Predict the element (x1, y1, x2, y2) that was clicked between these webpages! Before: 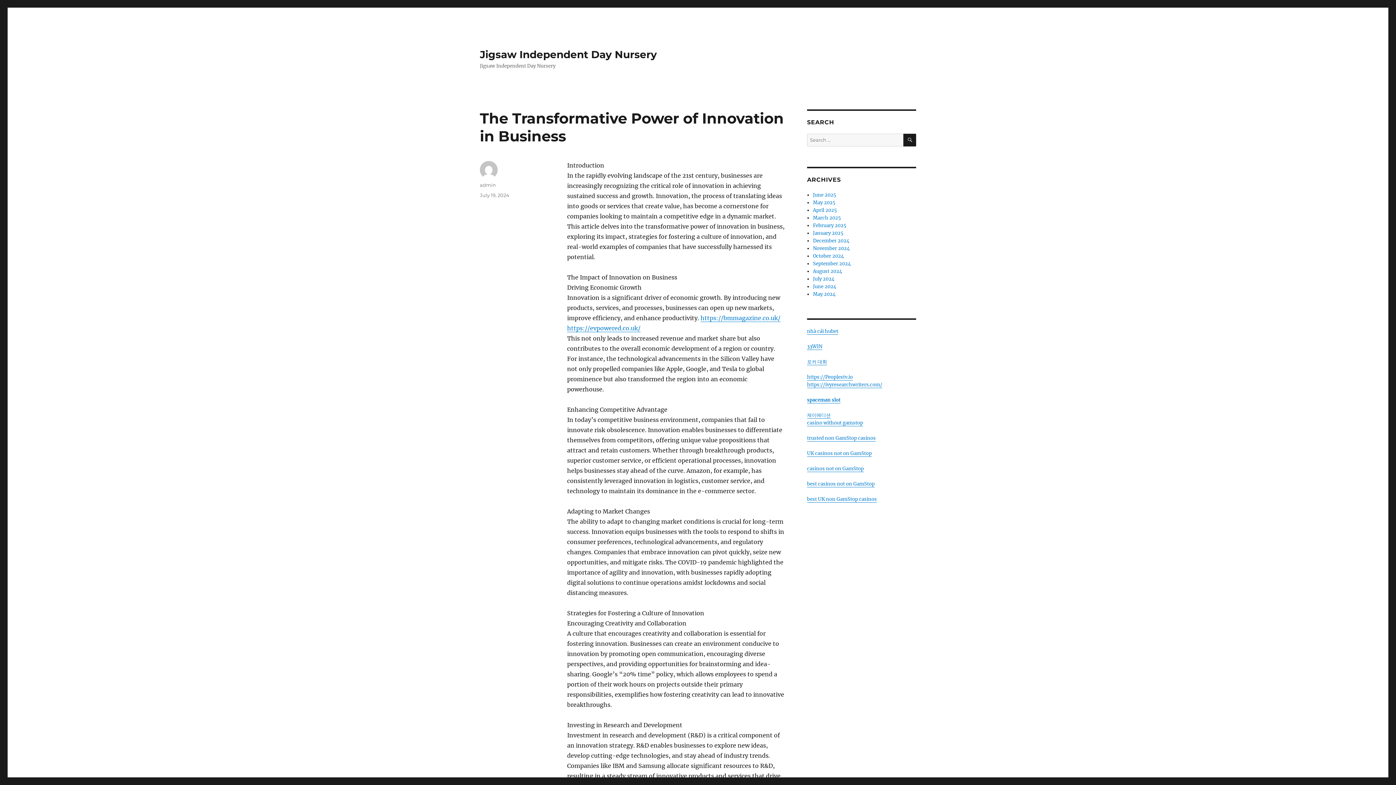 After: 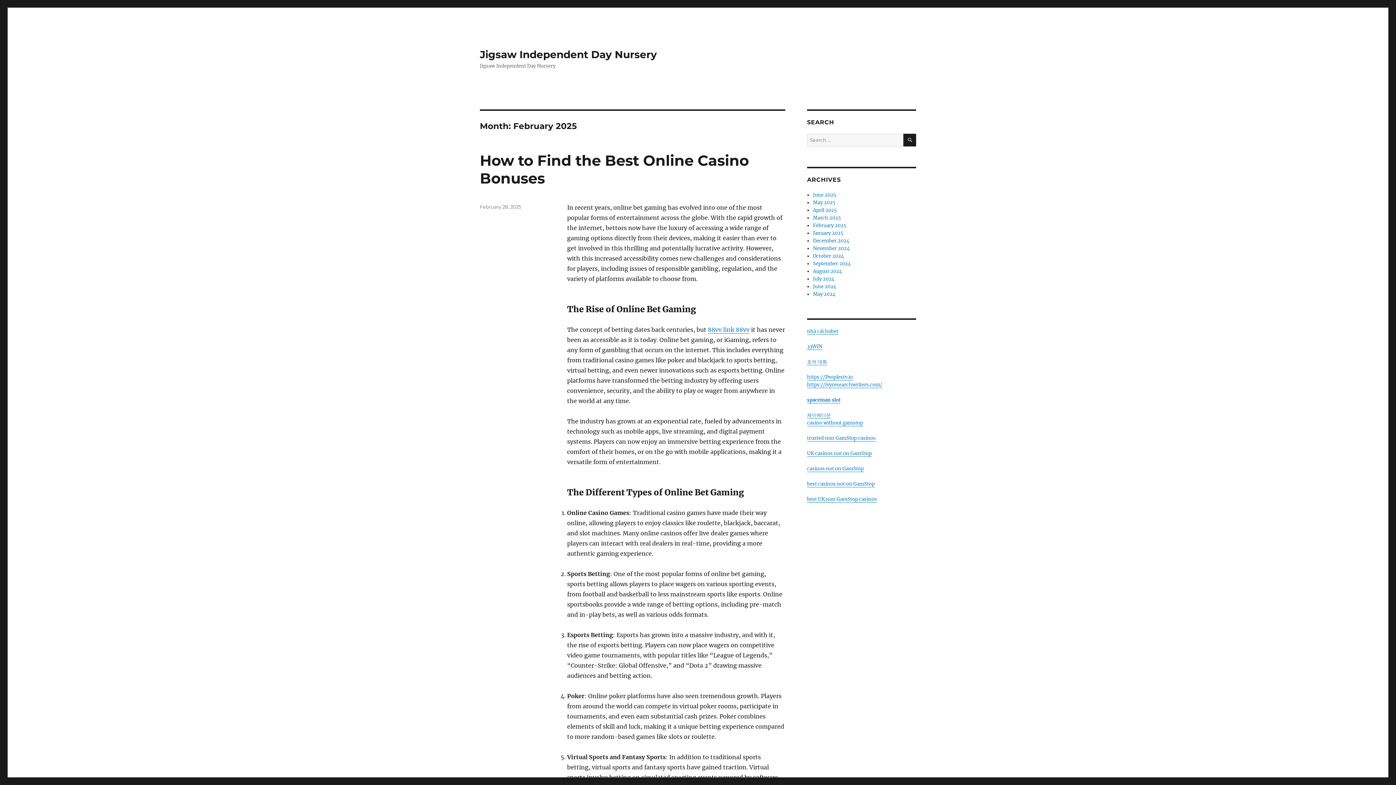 Action: label: February 2025 bbox: (813, 222, 846, 228)